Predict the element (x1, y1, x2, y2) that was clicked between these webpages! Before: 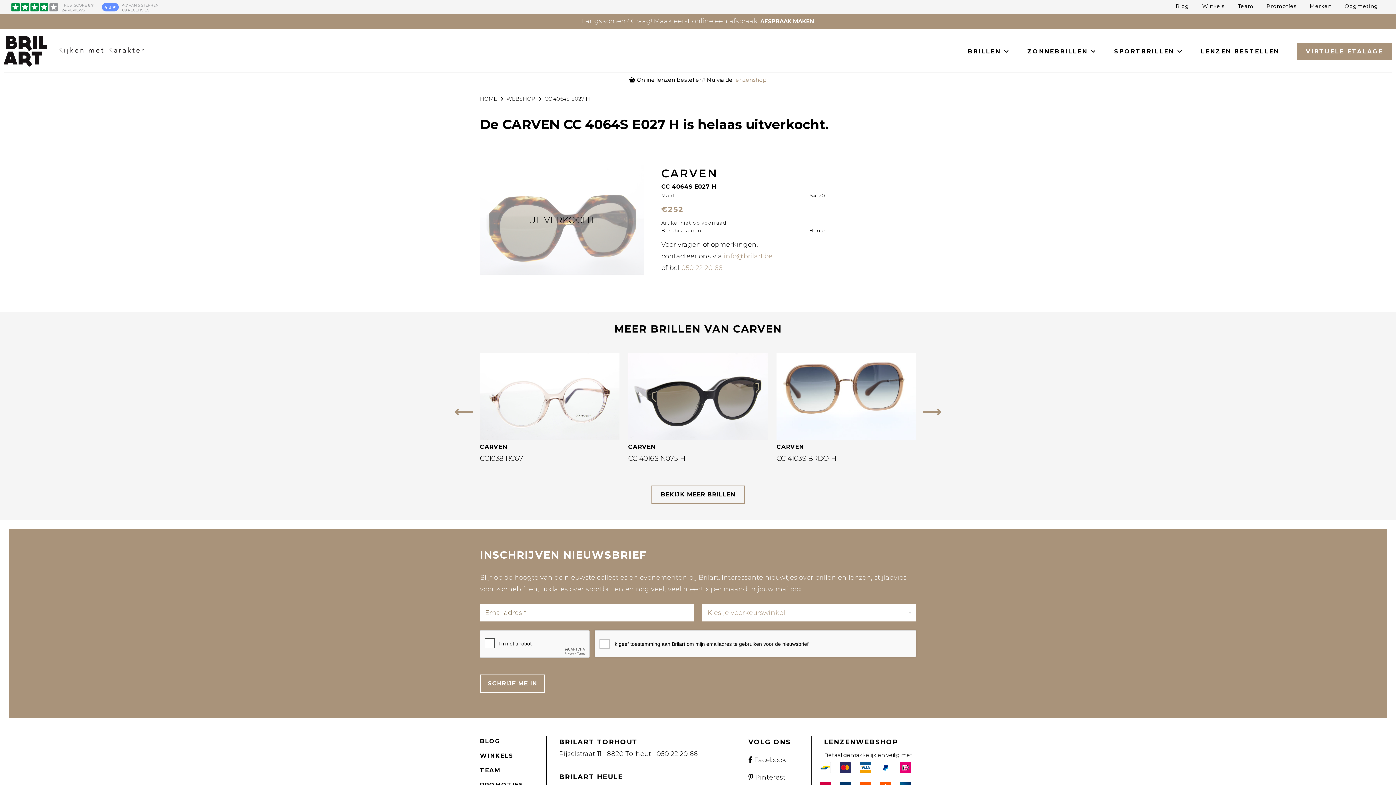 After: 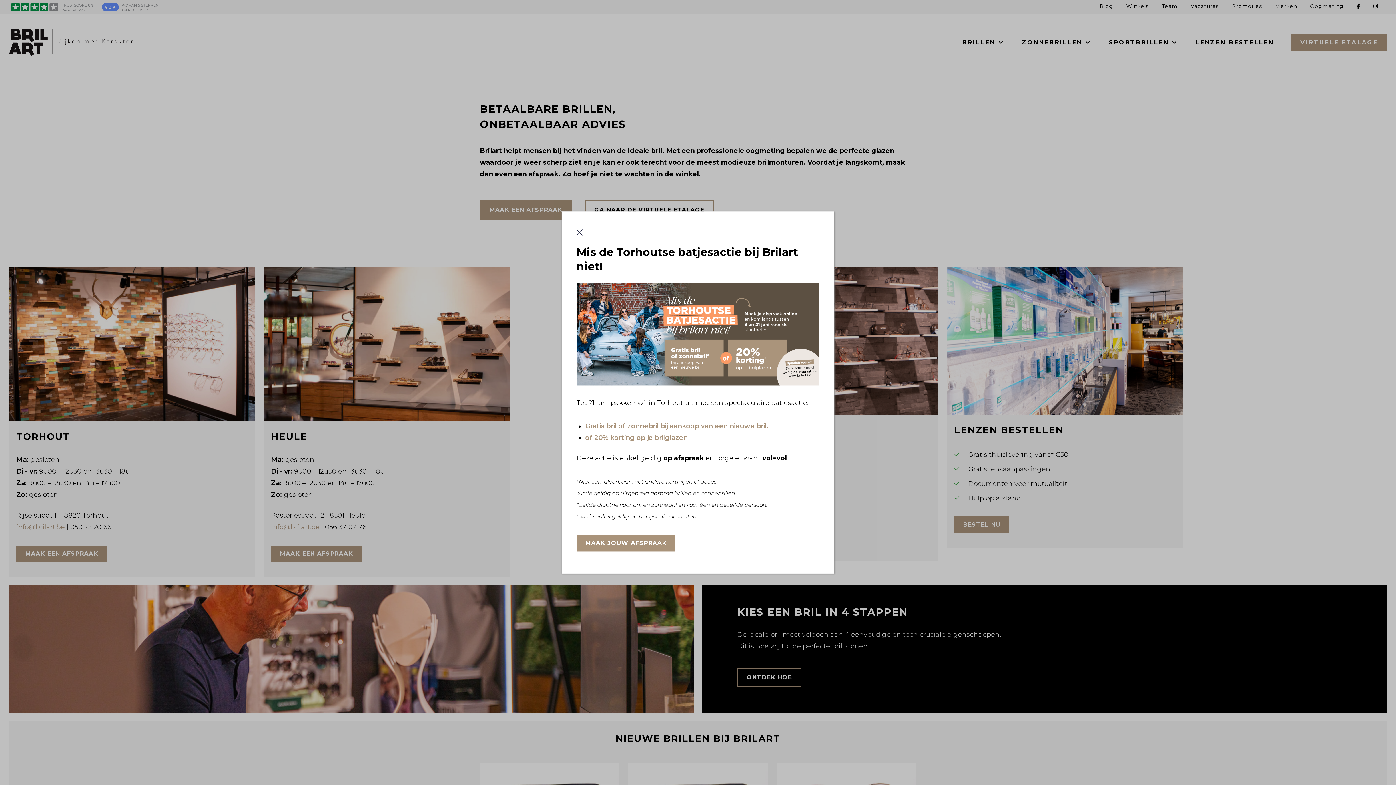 Action: bbox: (3, 46, 143, 54)